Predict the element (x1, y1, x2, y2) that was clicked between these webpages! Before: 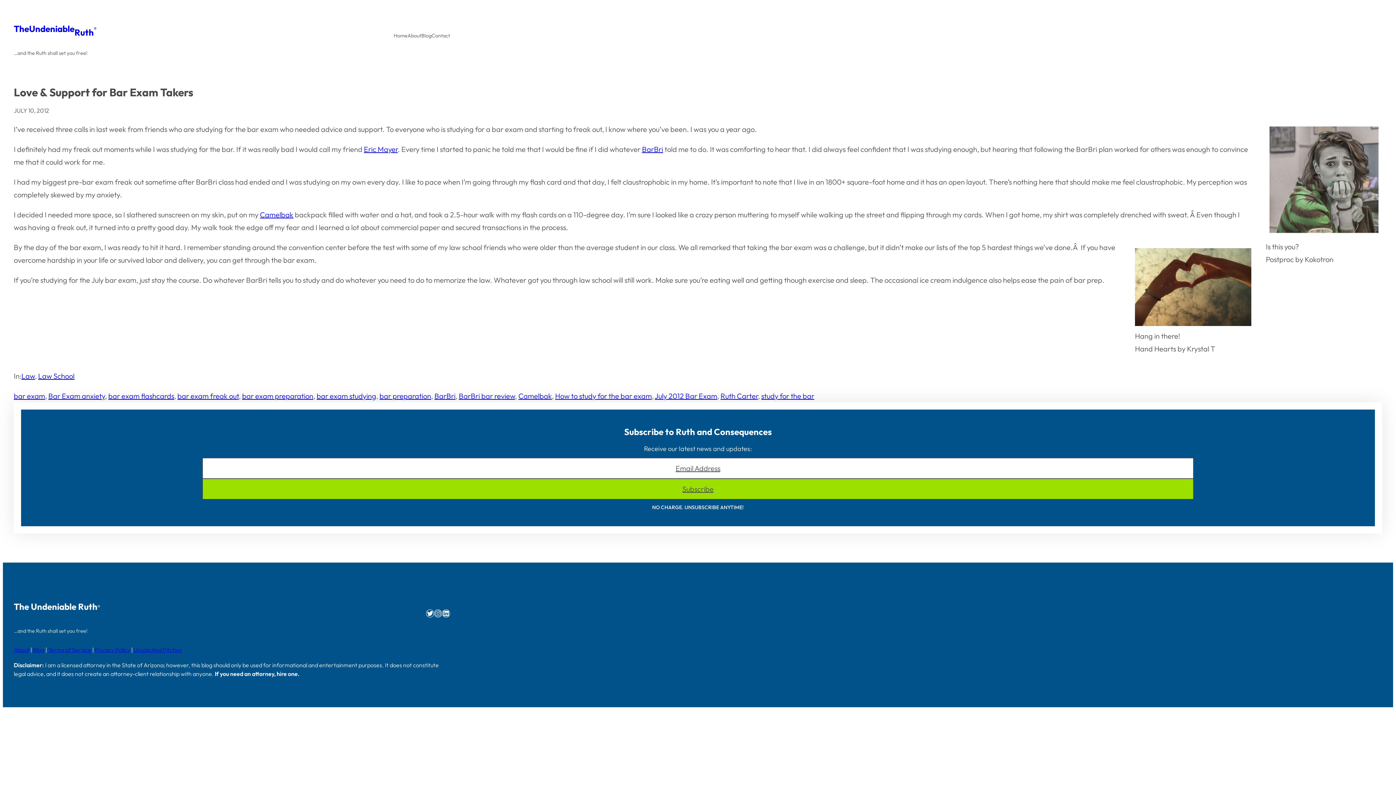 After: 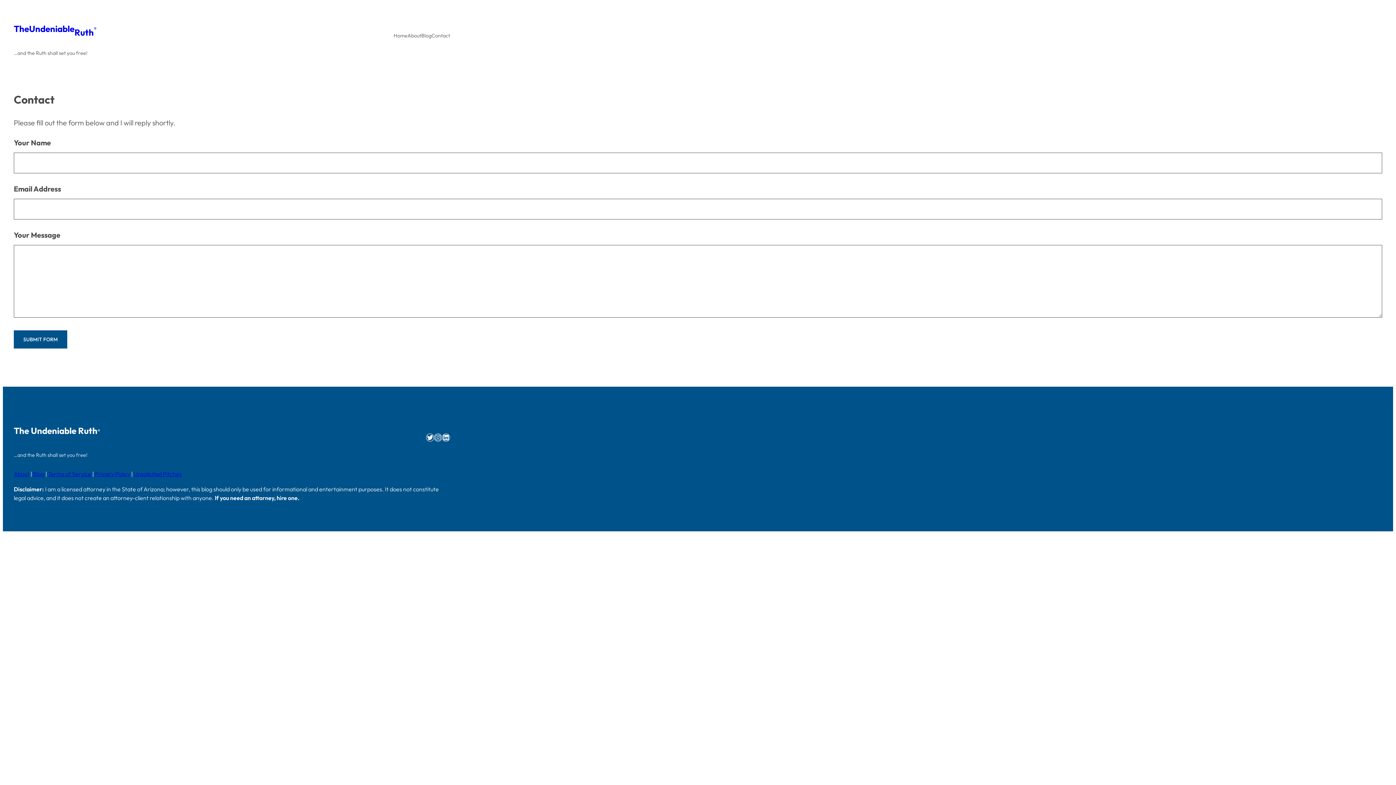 Action: bbox: (431, 31, 450, 39) label: Contact